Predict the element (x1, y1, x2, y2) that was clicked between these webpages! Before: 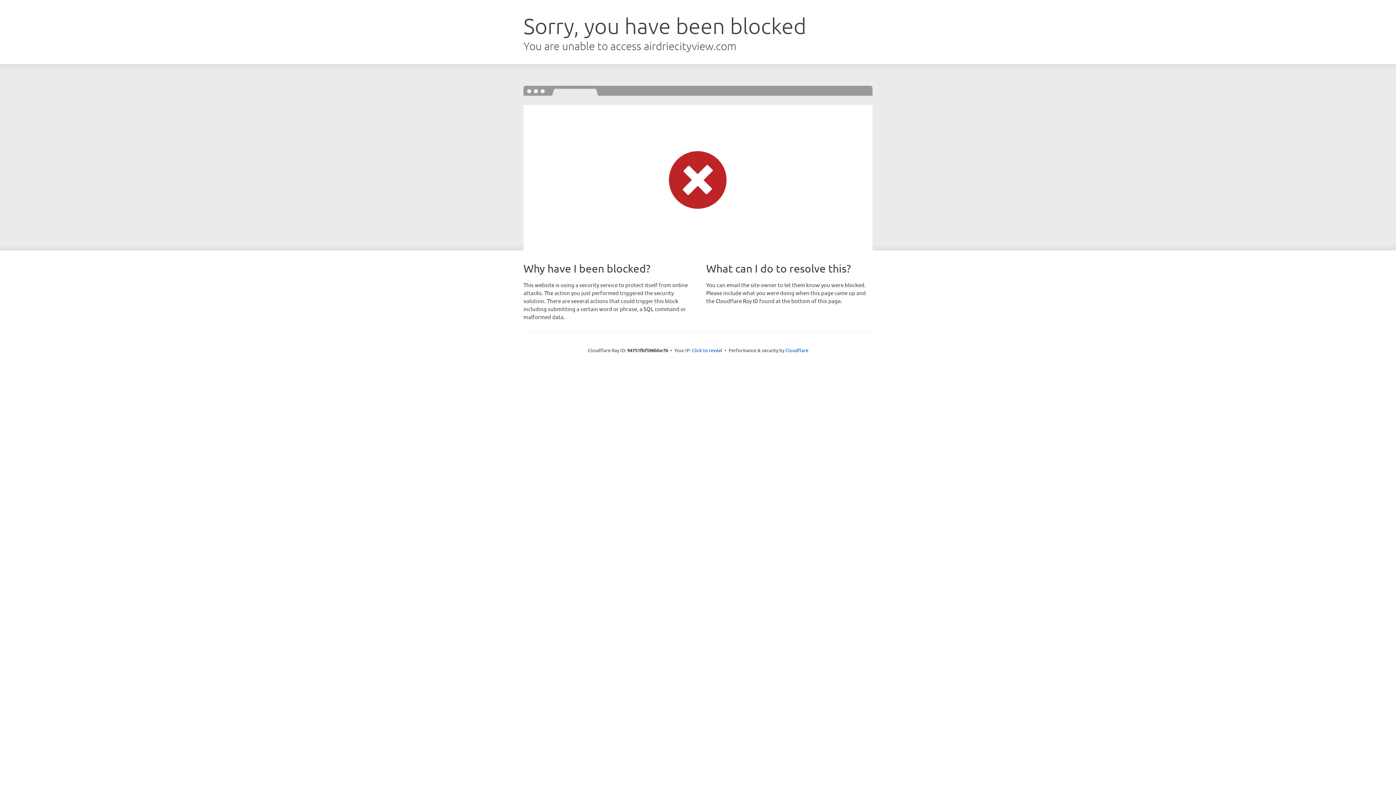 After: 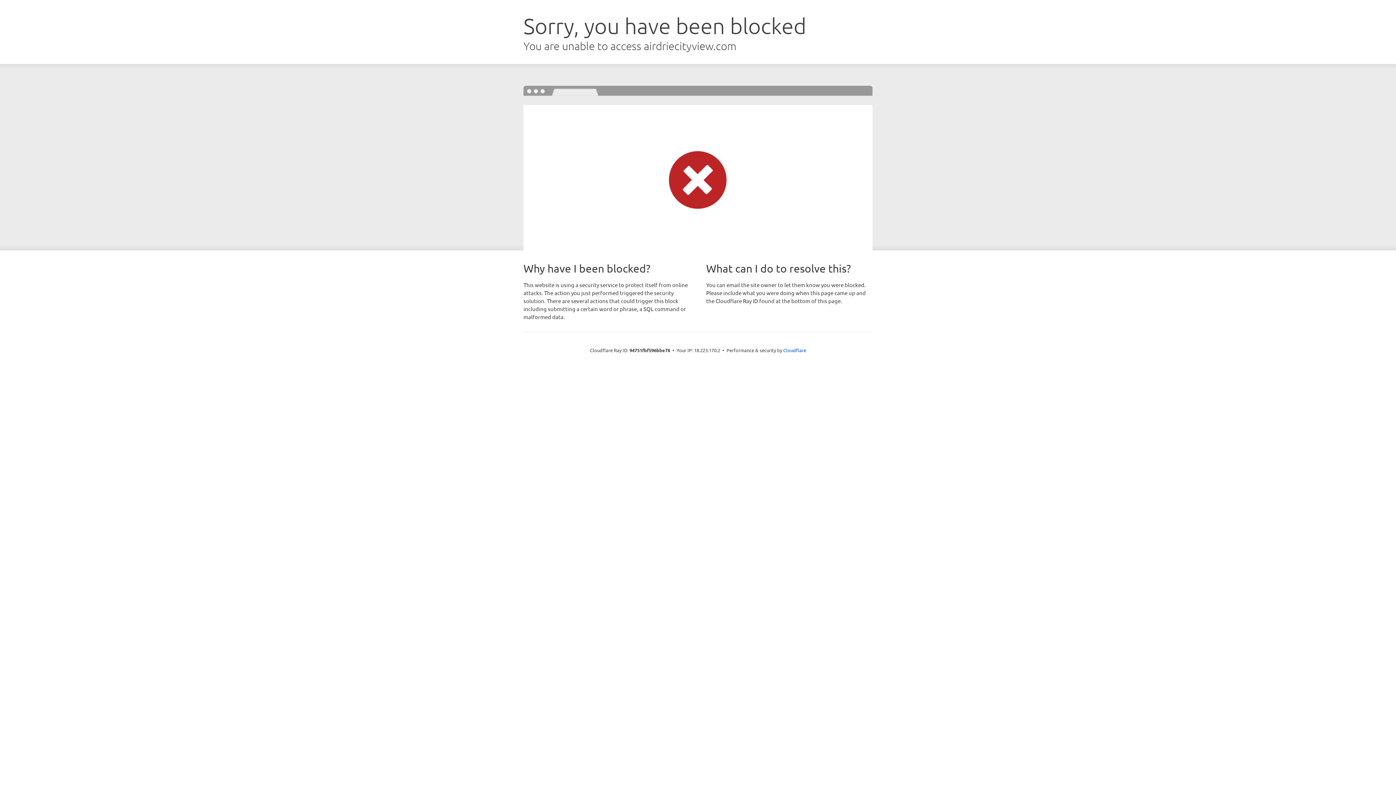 Action: label: Click to reveal bbox: (692, 346, 722, 353)